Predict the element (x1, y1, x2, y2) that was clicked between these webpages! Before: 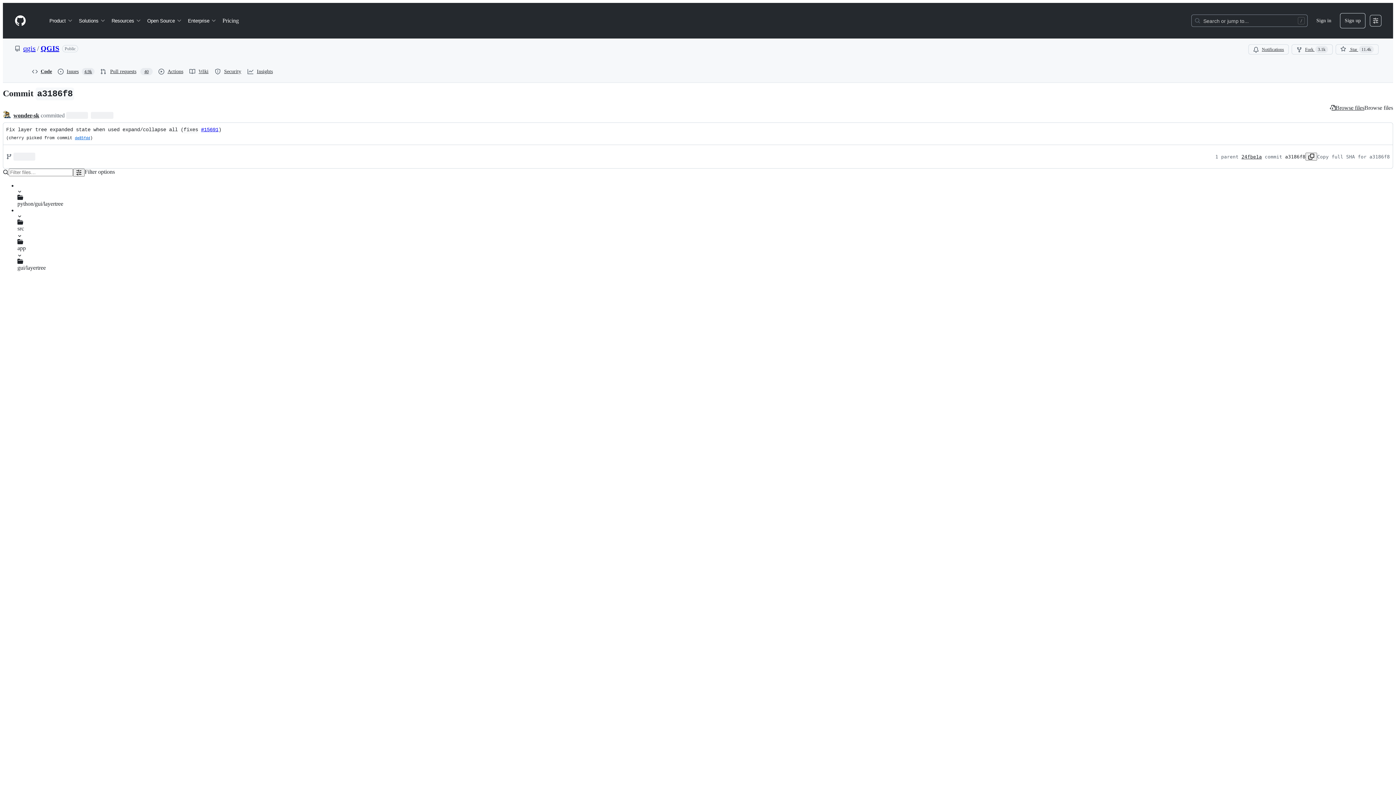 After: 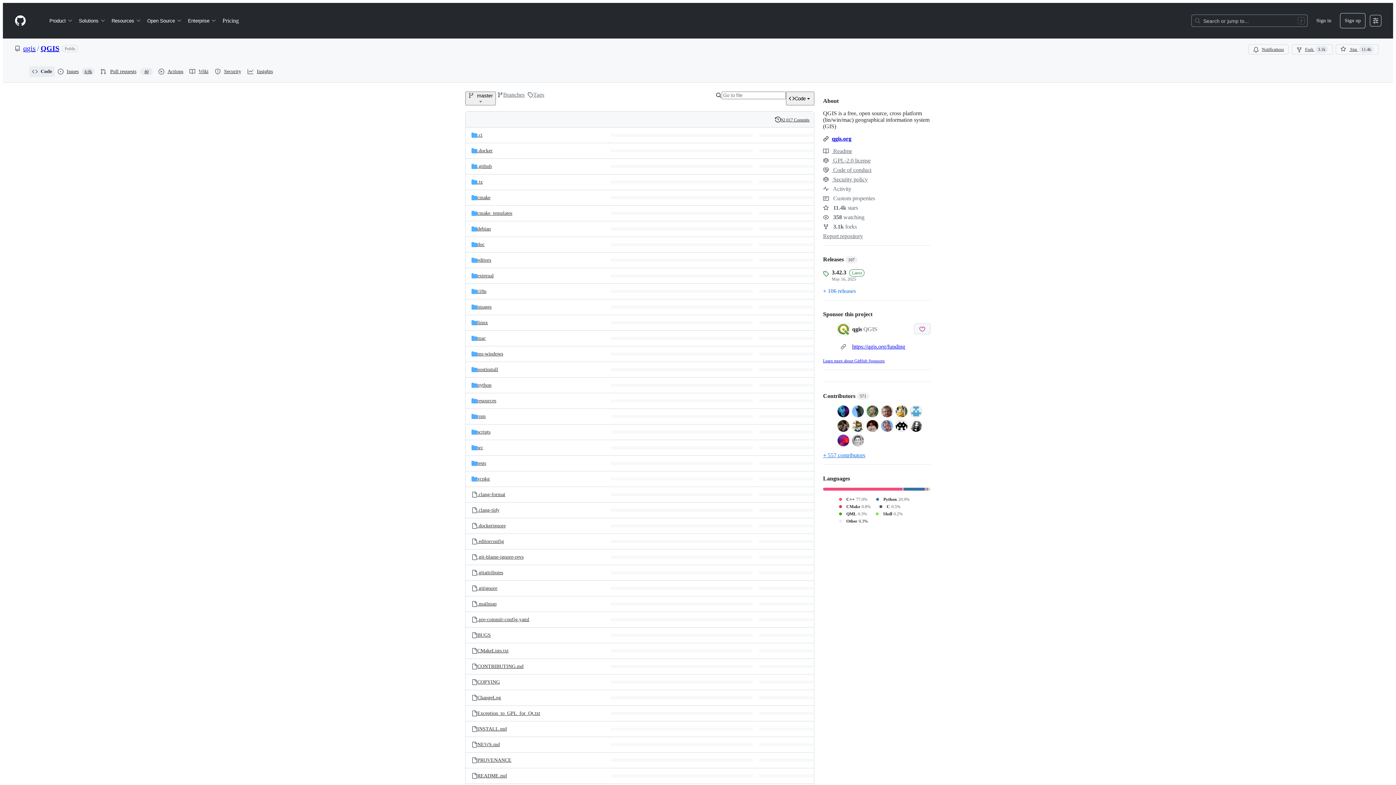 Action: bbox: (29, 66, 54, 77) label: Code